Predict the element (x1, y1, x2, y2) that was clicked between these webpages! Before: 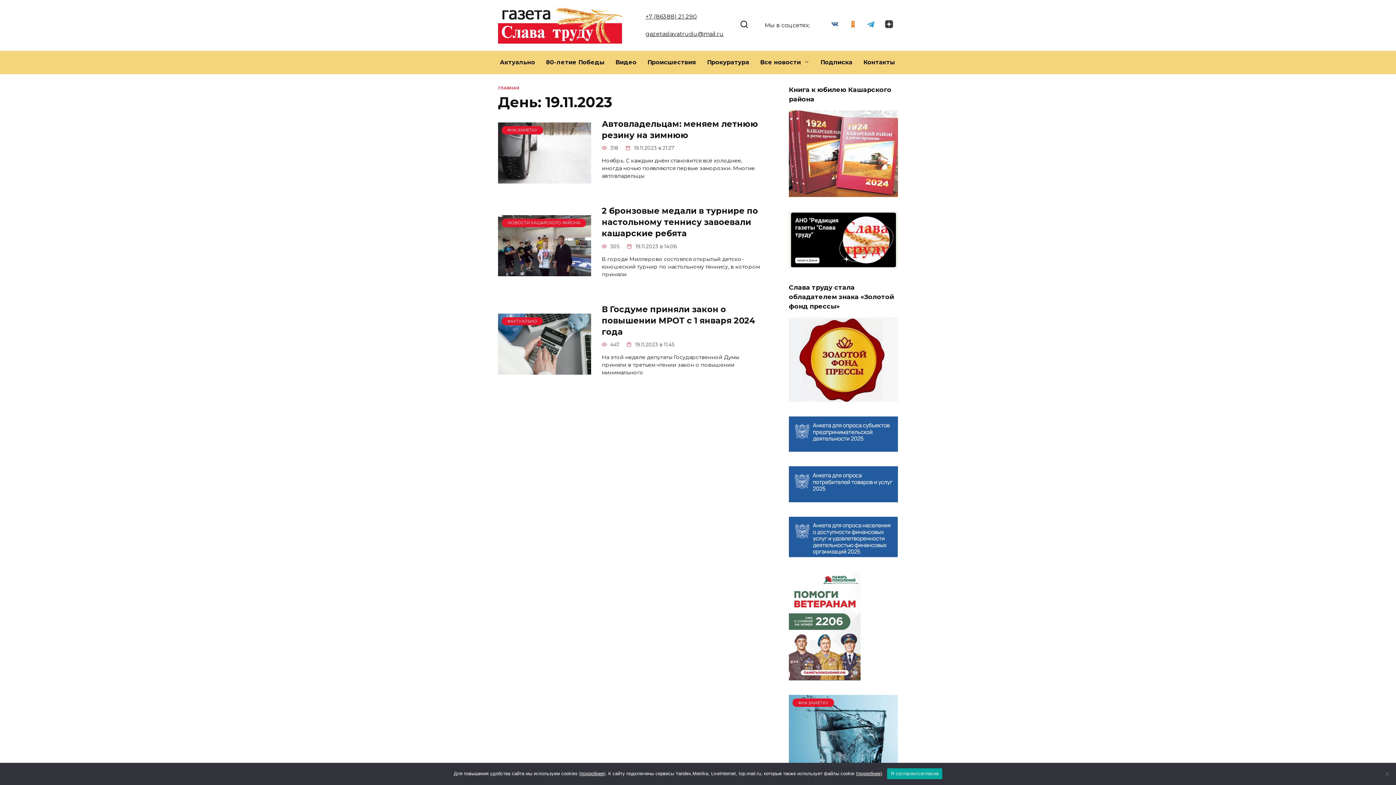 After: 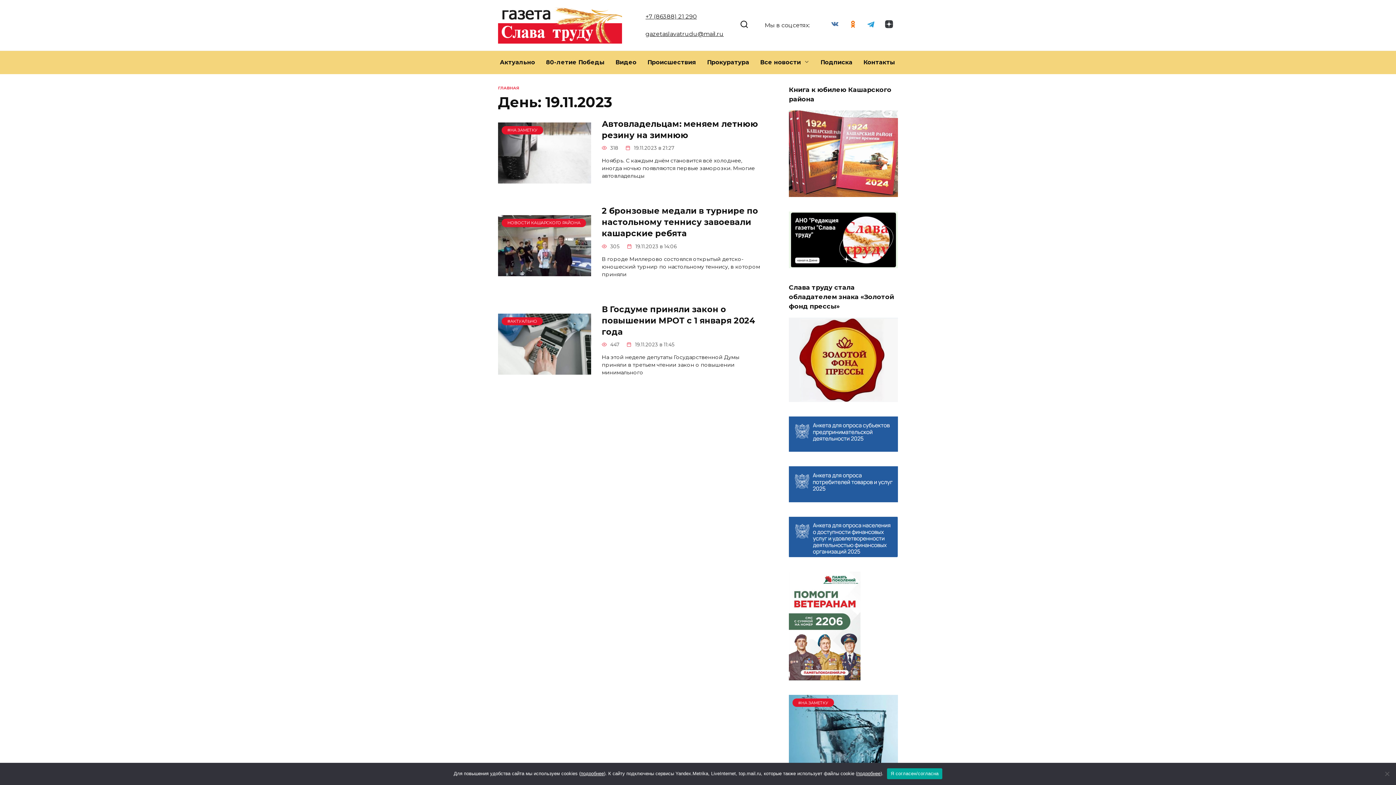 Action: bbox: (789, 260, 898, 267)